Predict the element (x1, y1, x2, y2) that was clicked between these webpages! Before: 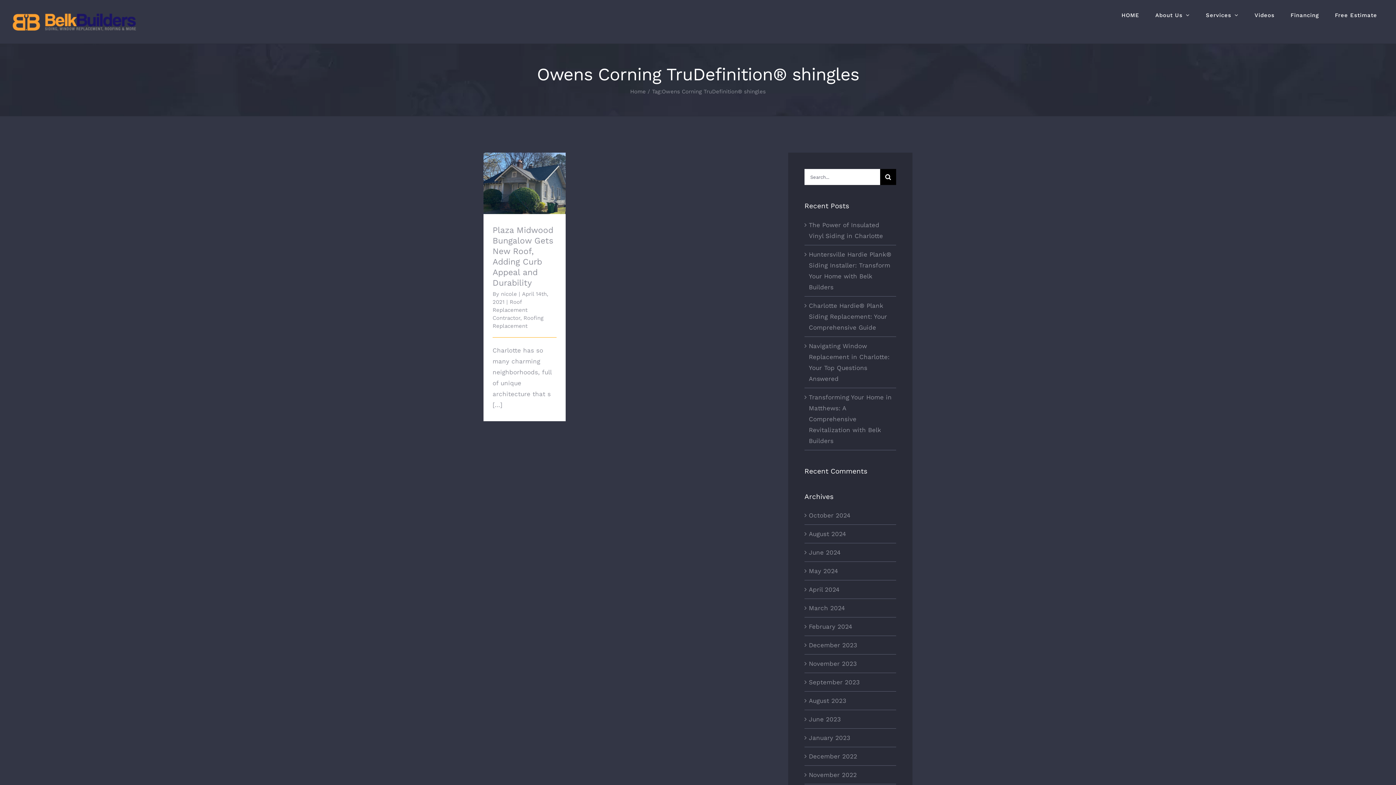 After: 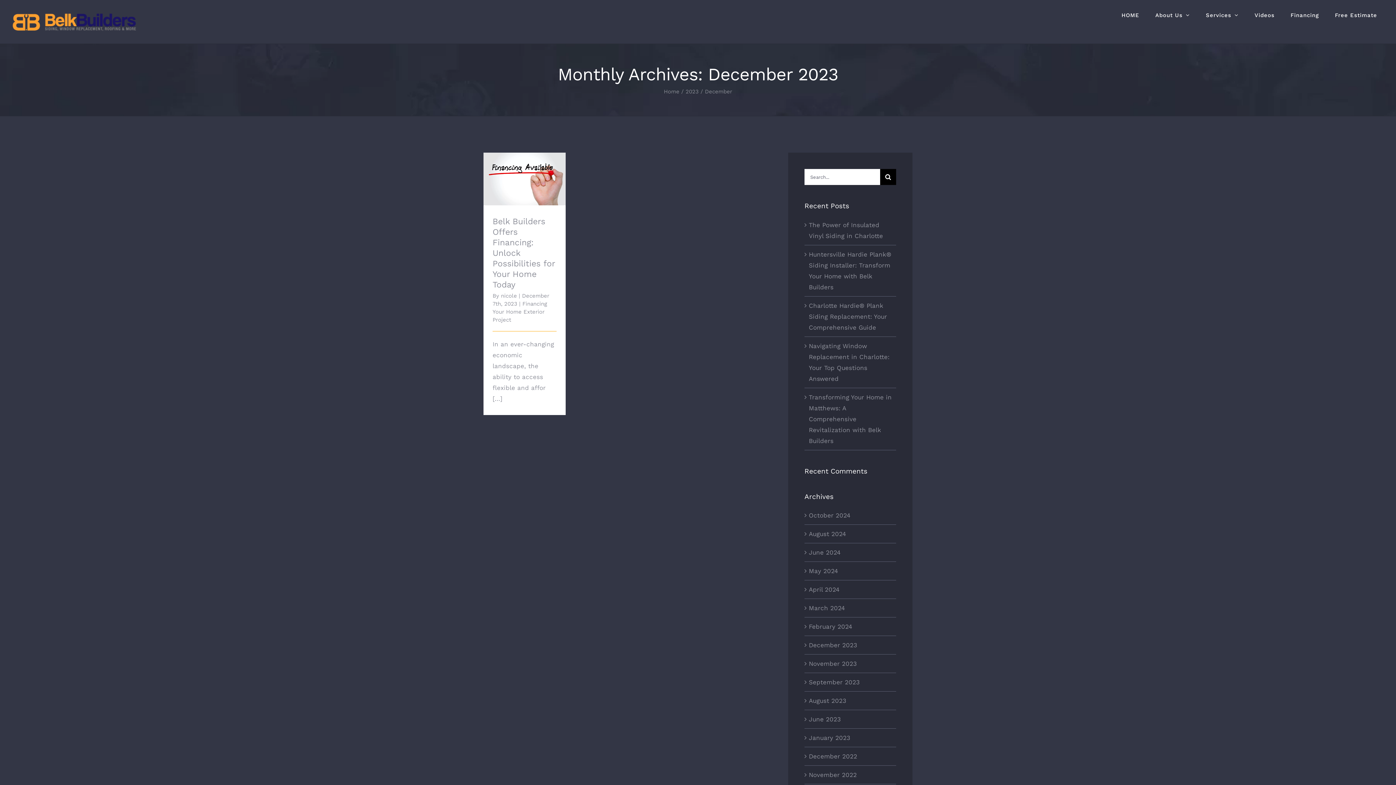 Action: bbox: (809, 641, 857, 649) label: December 2023